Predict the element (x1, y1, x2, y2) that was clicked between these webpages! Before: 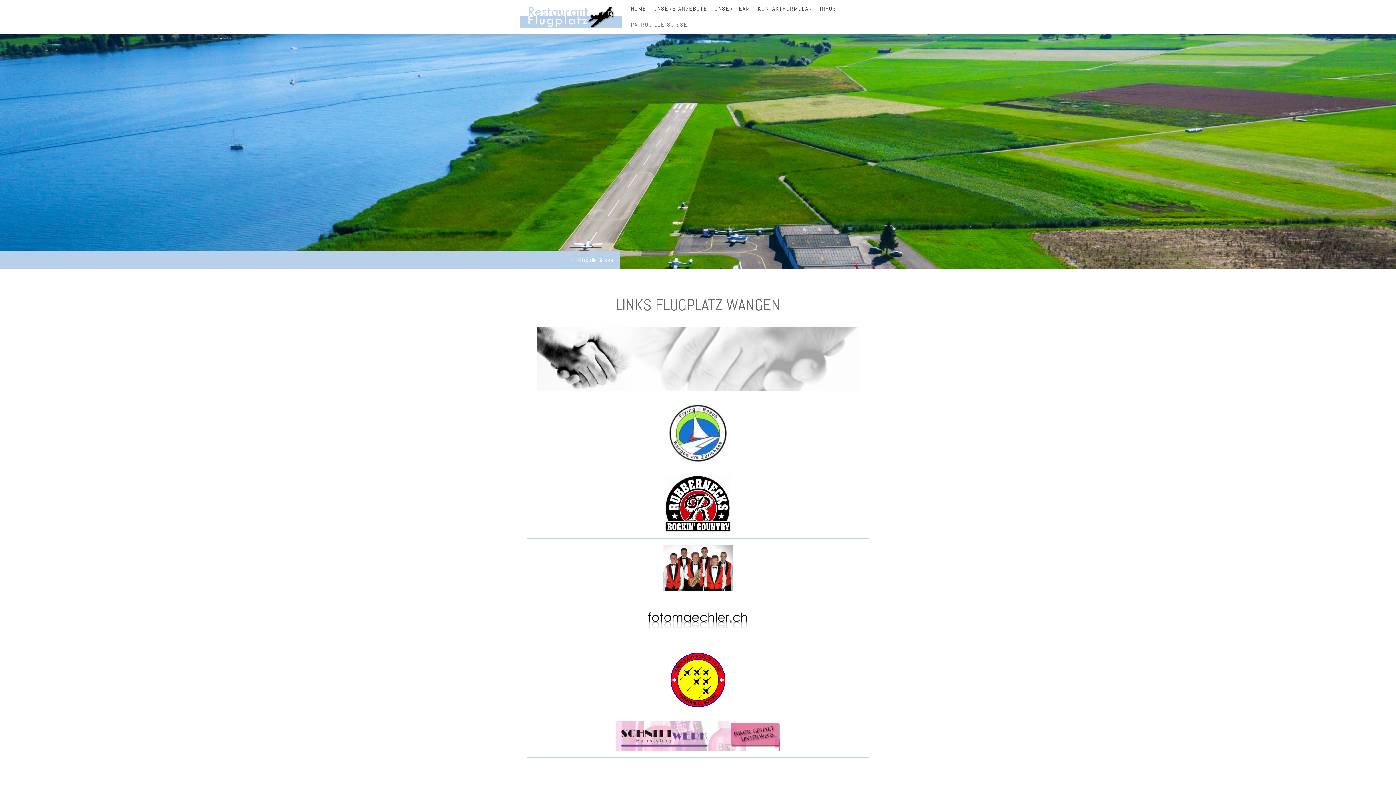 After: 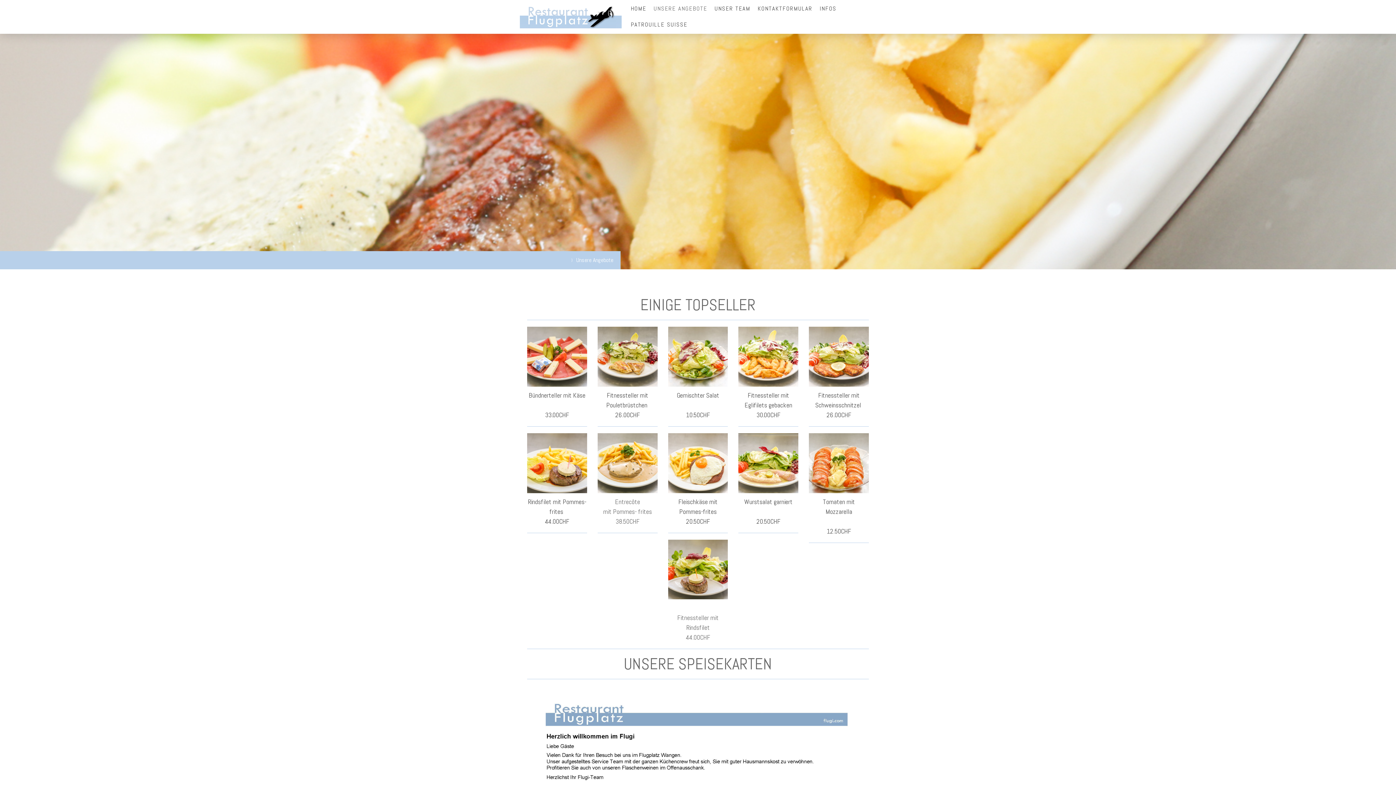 Action: label: UNSERE ANGEBOTE bbox: (650, 0, 711, 16)